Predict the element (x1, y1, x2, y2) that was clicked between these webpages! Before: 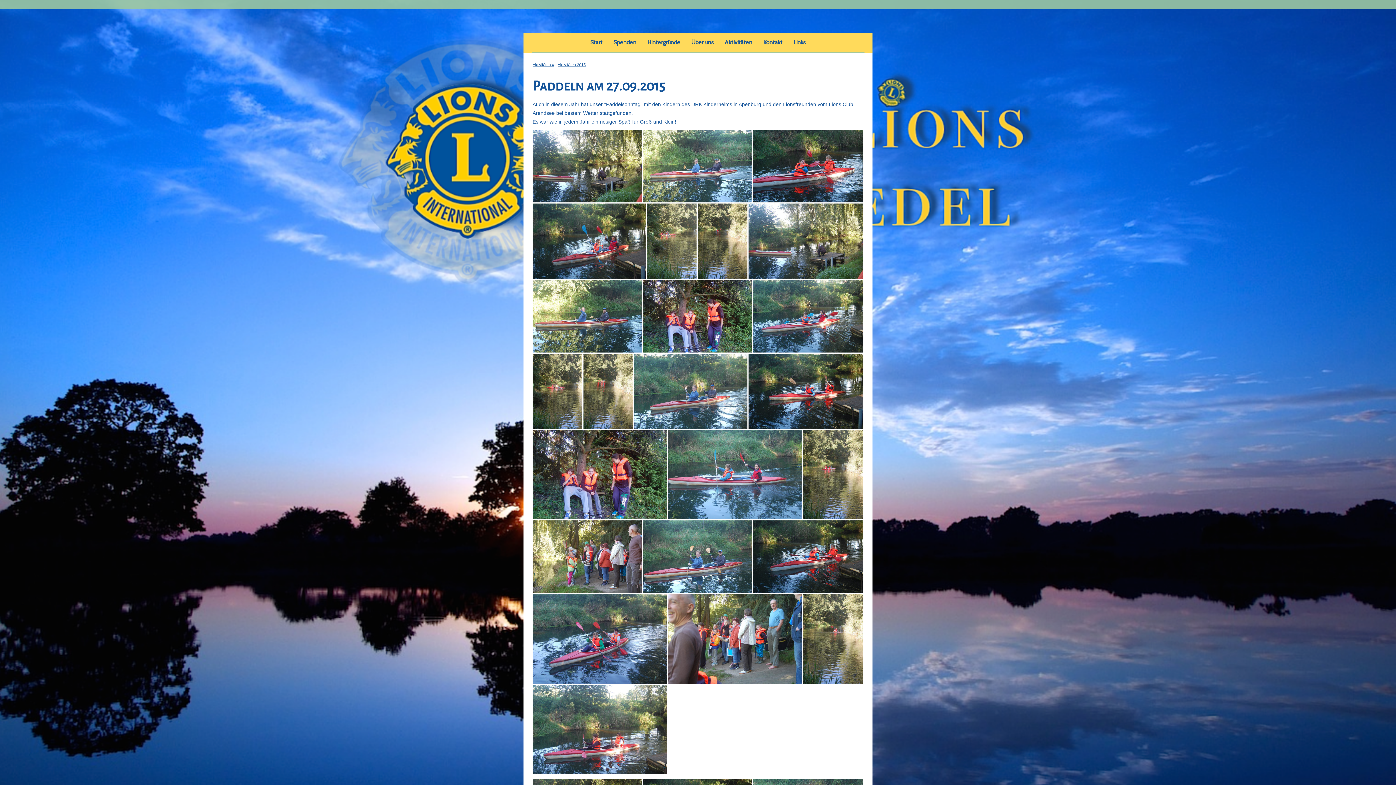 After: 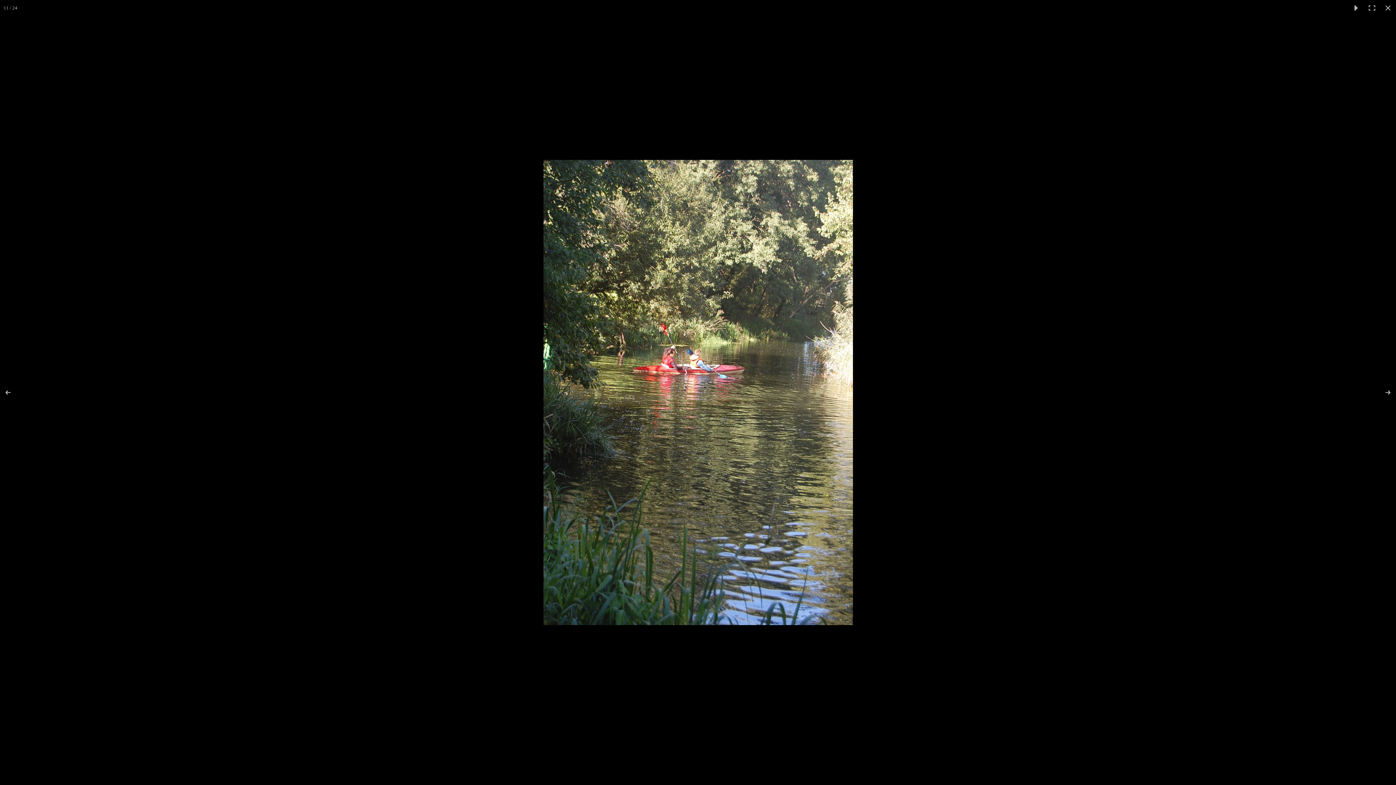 Action: bbox: (532, 353, 583, 429)